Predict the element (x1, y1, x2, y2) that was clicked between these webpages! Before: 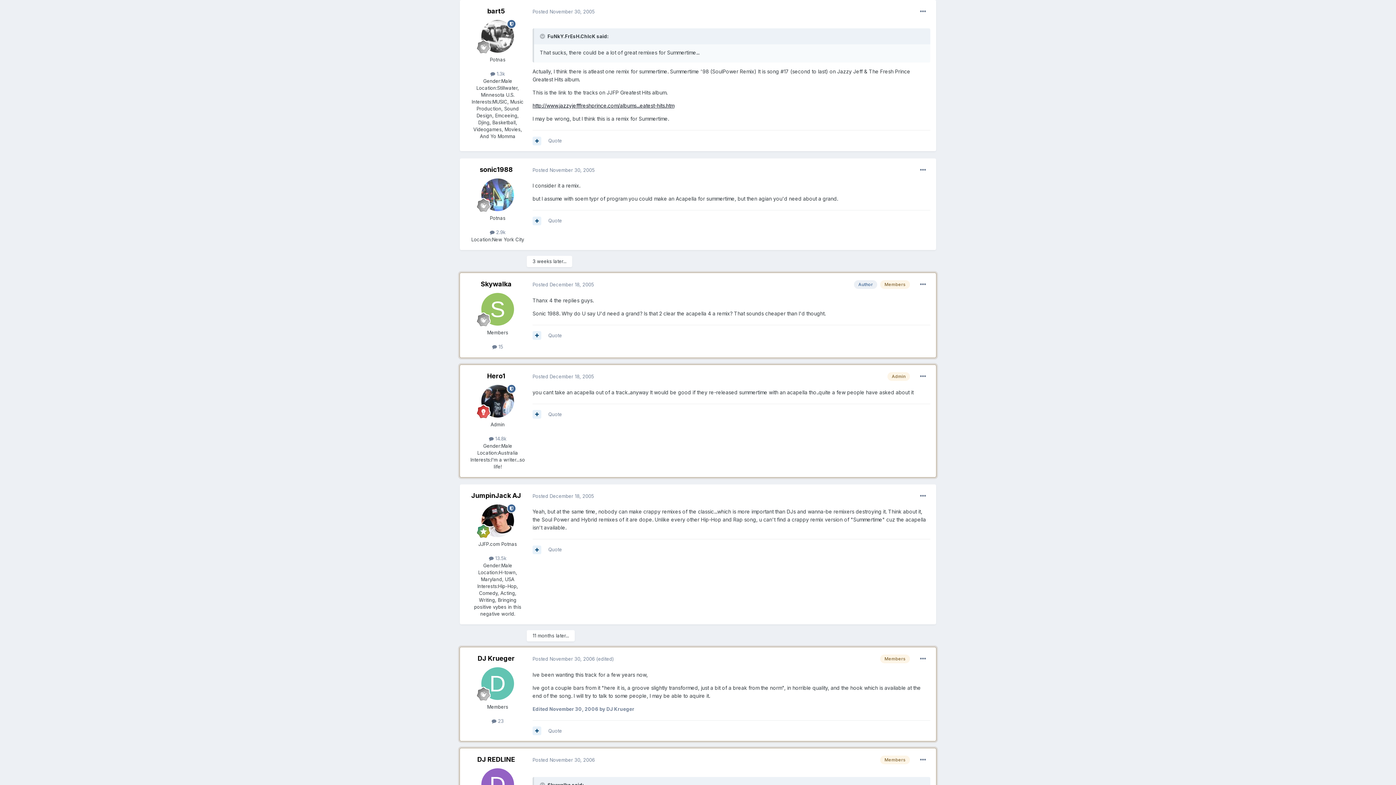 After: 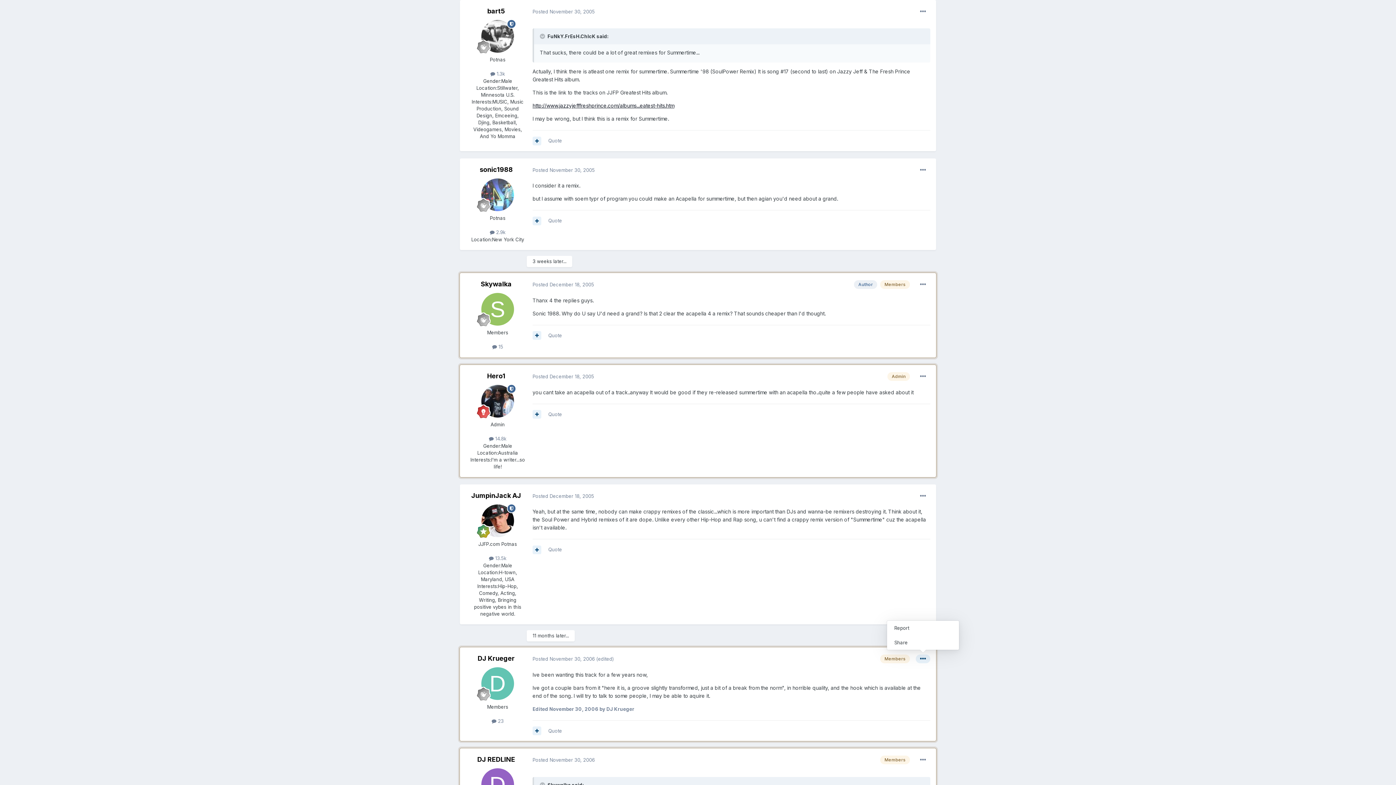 Action: bbox: (916, 655, 930, 663)